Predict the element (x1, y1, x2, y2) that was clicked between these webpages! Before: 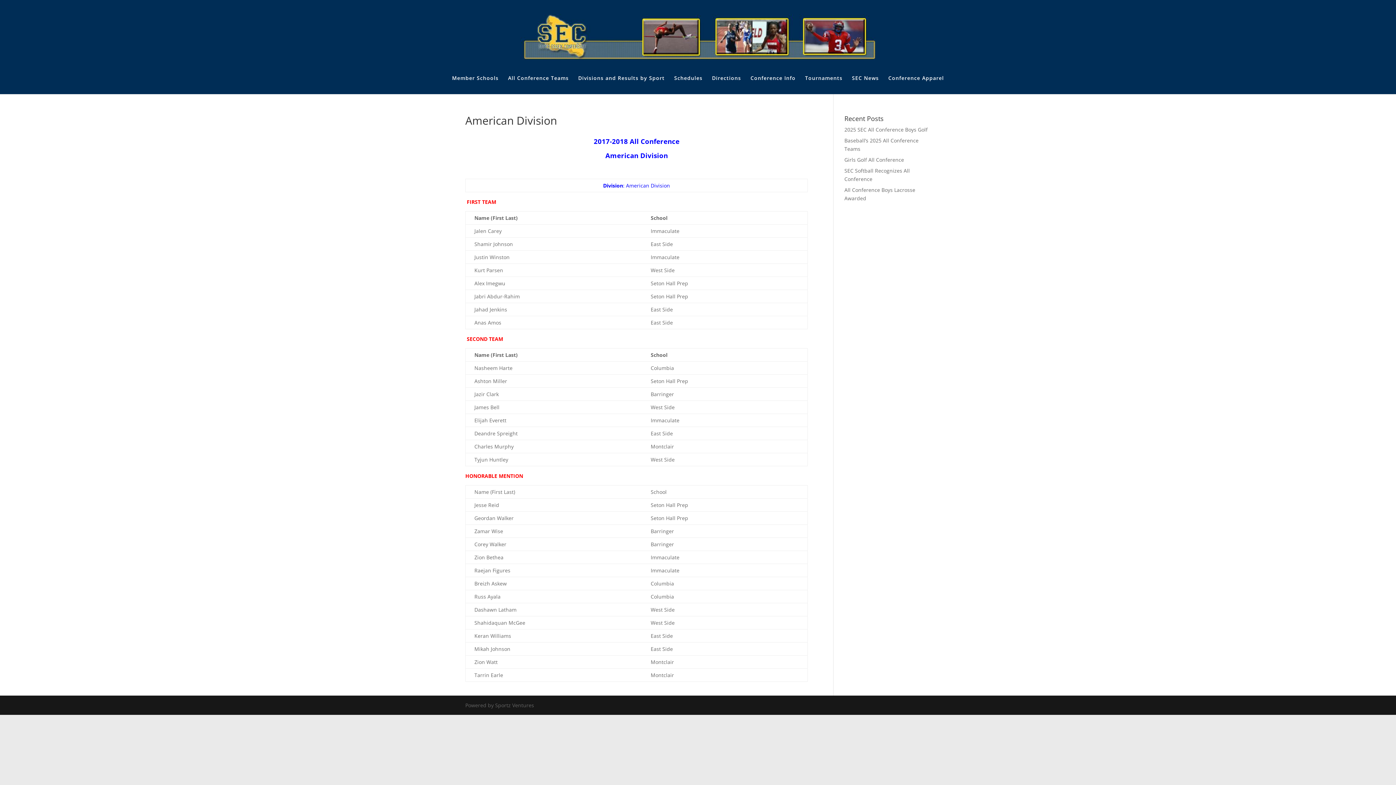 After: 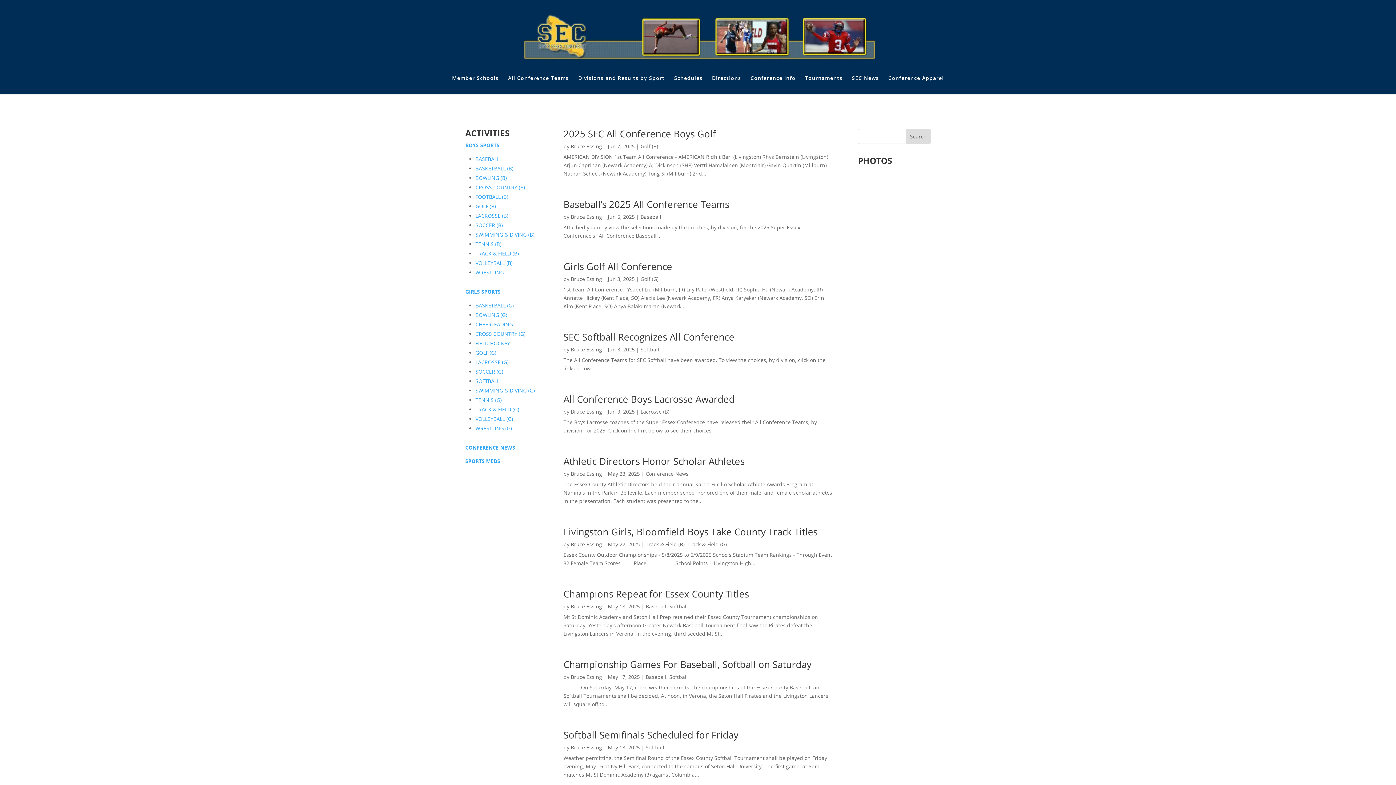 Action: bbox: (520, 32, 877, 39)